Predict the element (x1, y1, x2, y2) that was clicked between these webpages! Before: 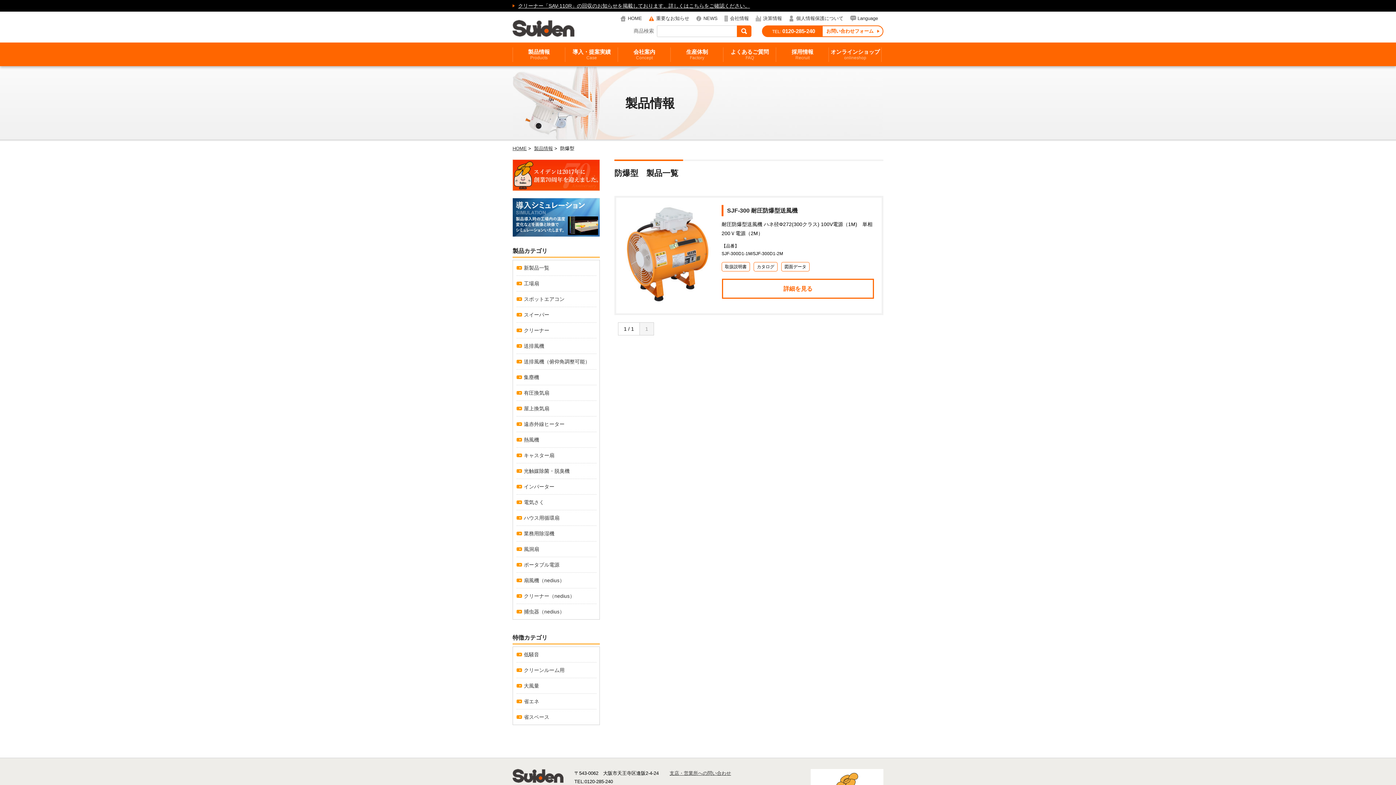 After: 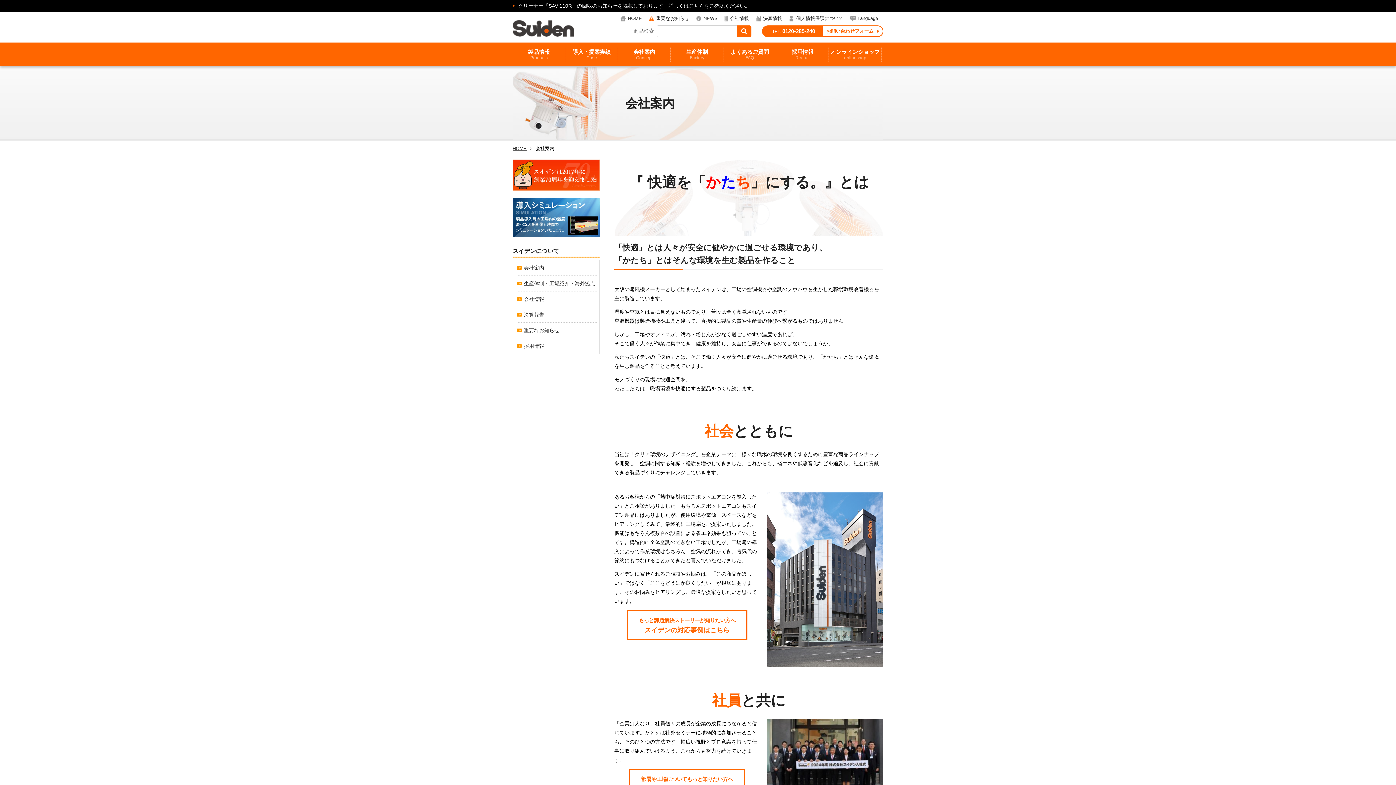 Action: bbox: (618, 42, 670, 66) label: 会社案内
Concept